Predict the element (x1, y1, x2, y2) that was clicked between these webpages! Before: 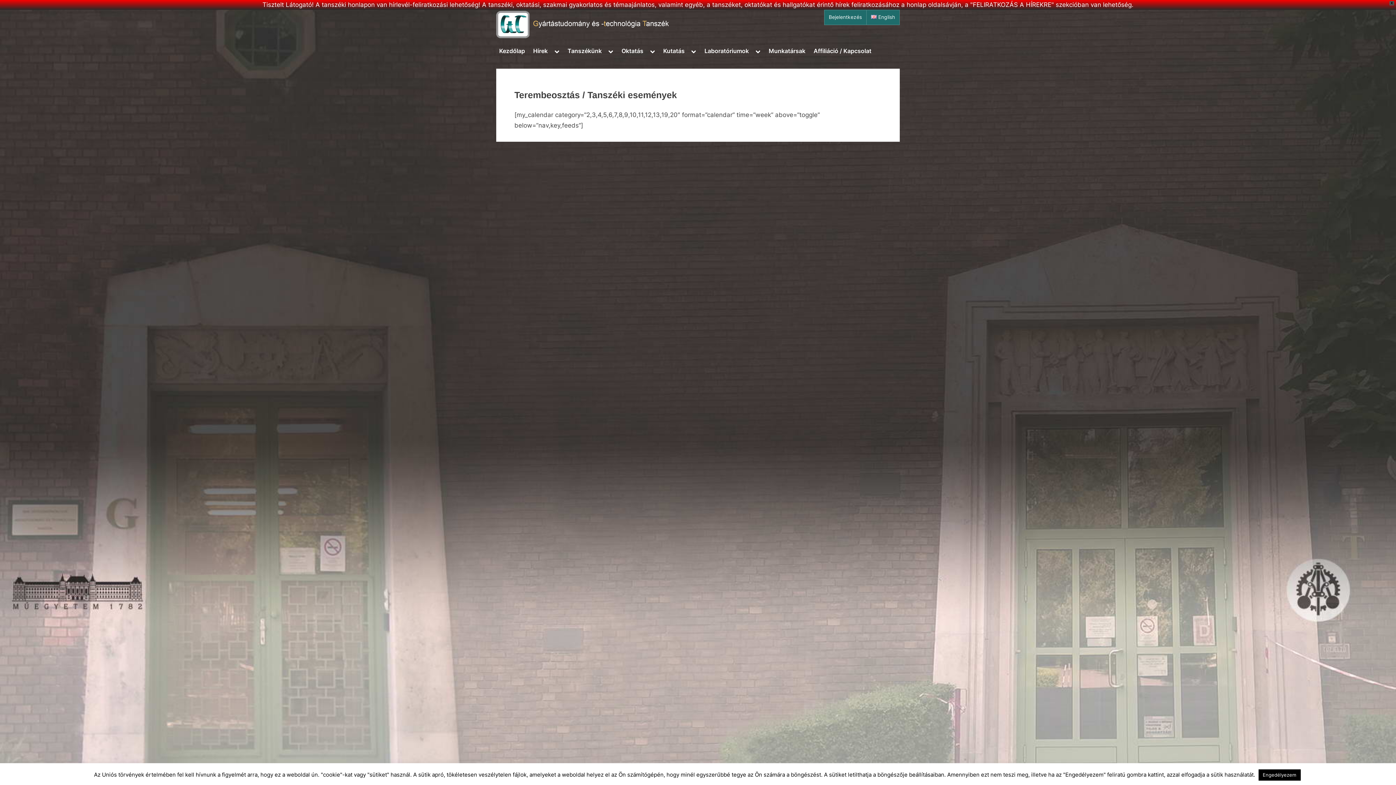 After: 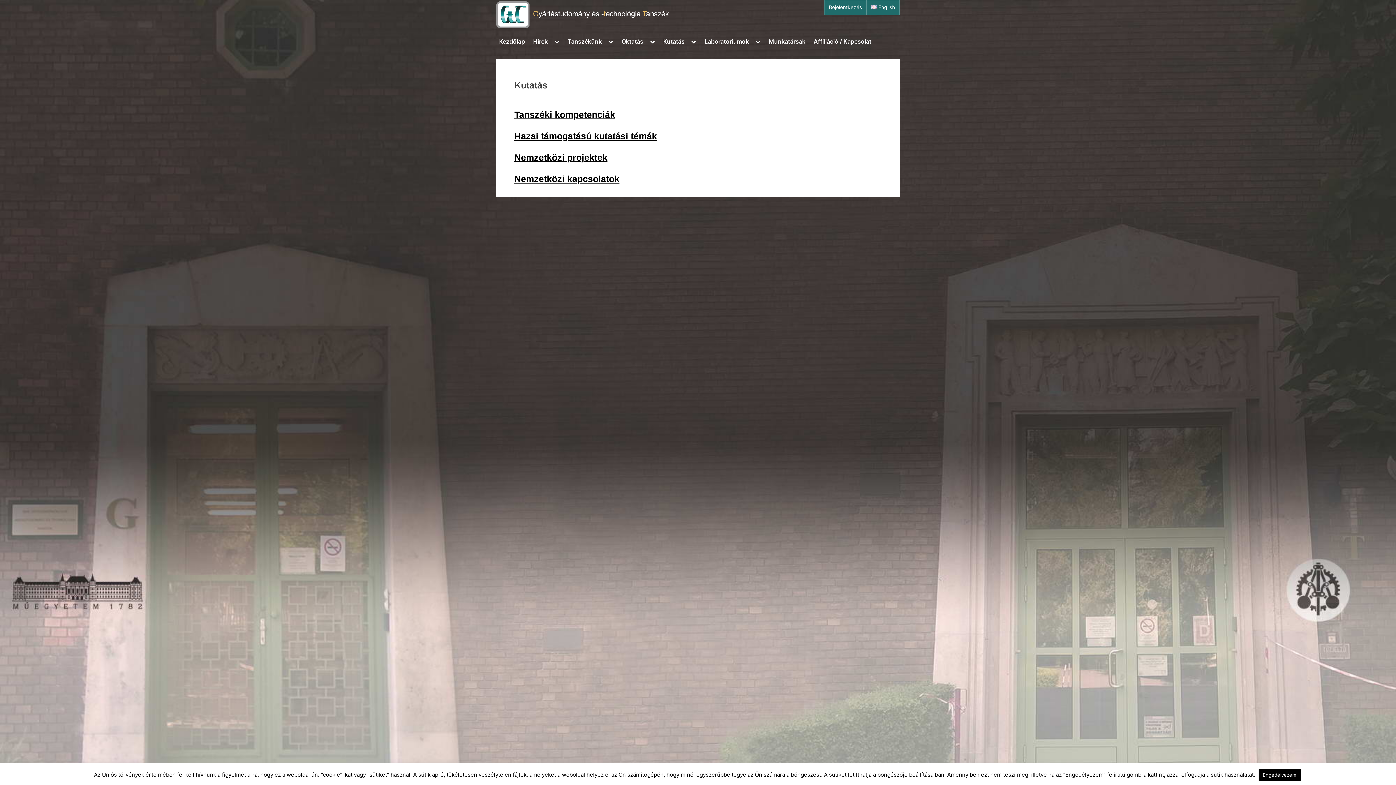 Action: label: Kutatás bbox: (660, 44, 687, 58)